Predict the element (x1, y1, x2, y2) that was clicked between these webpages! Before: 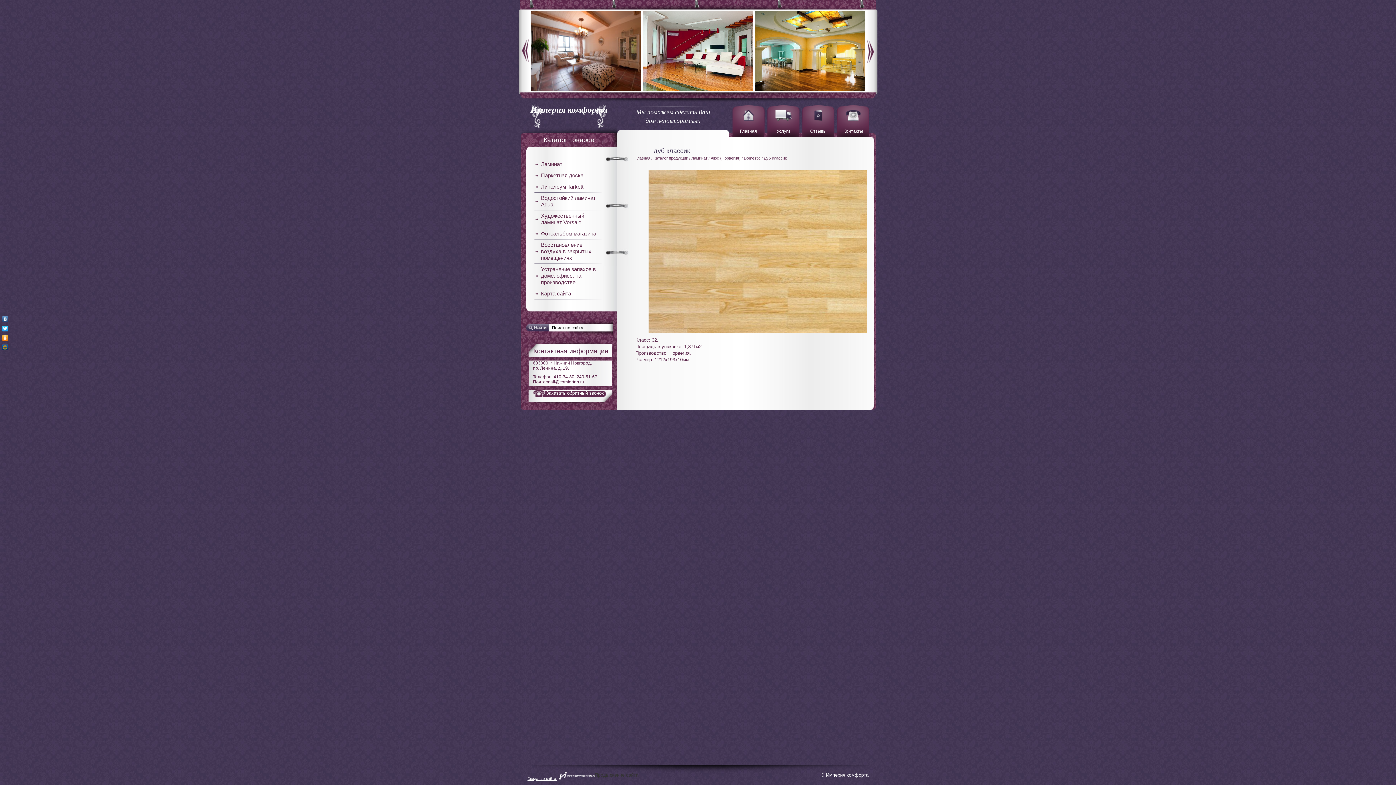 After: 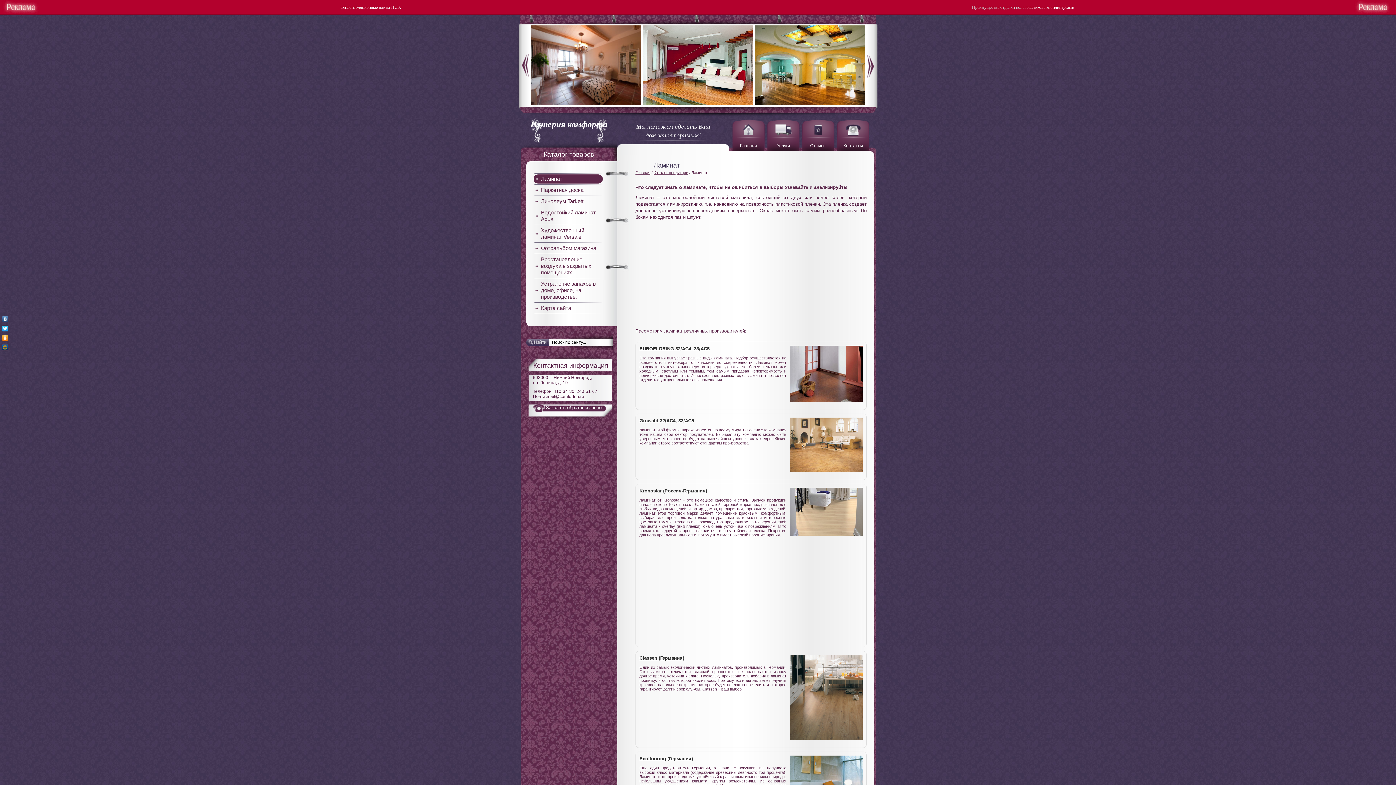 Action: bbox: (533, 160, 602, 169) label: Ламинат